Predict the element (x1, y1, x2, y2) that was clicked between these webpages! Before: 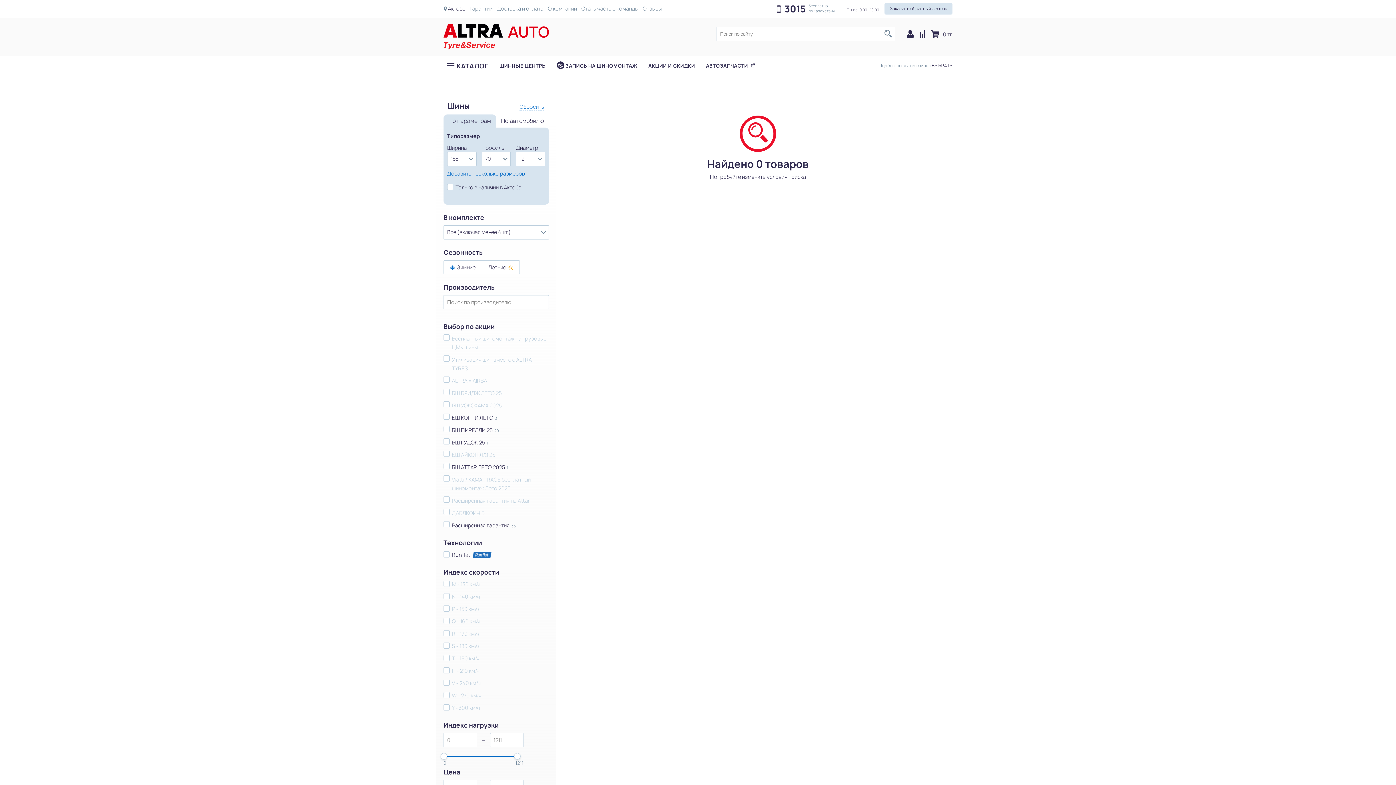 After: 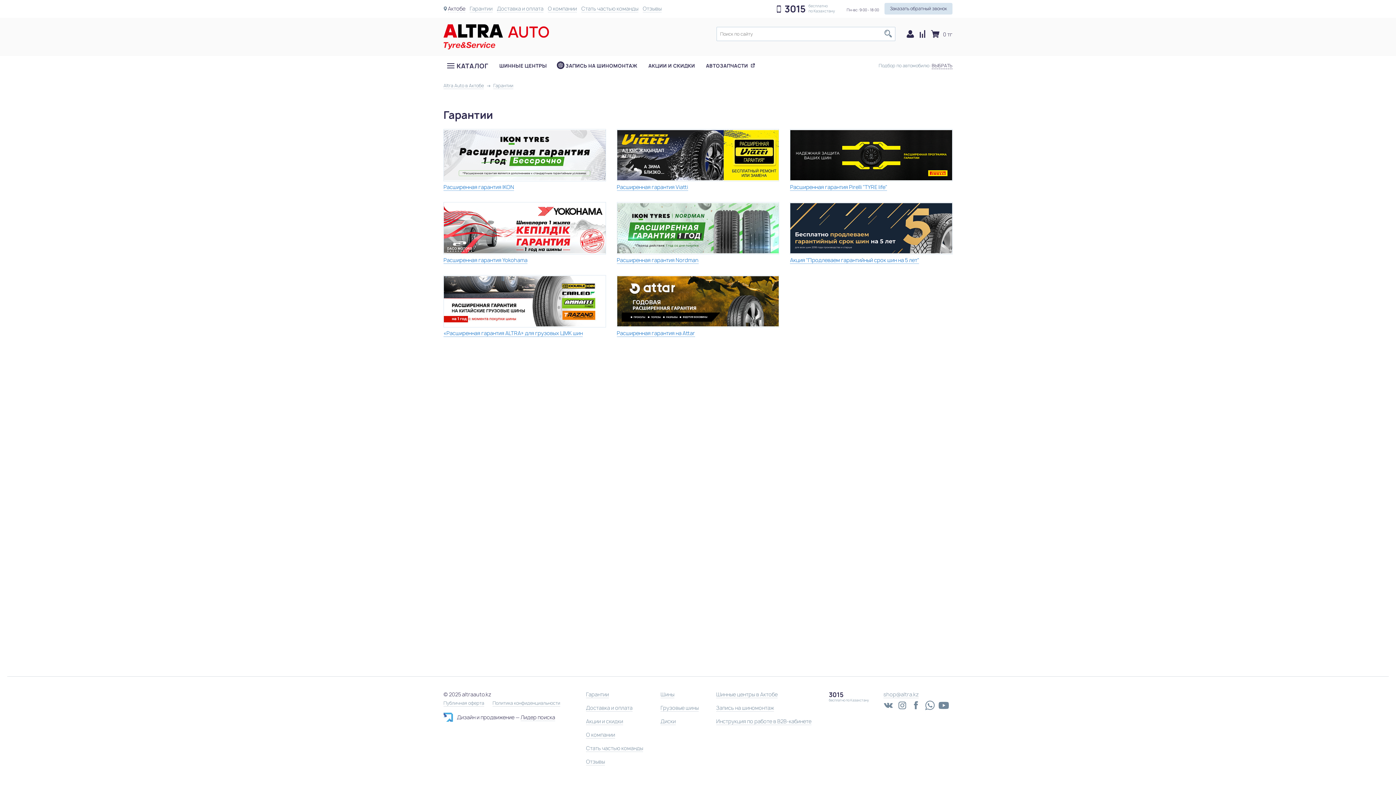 Action: bbox: (469, 5, 492, 12) label: Гарантии